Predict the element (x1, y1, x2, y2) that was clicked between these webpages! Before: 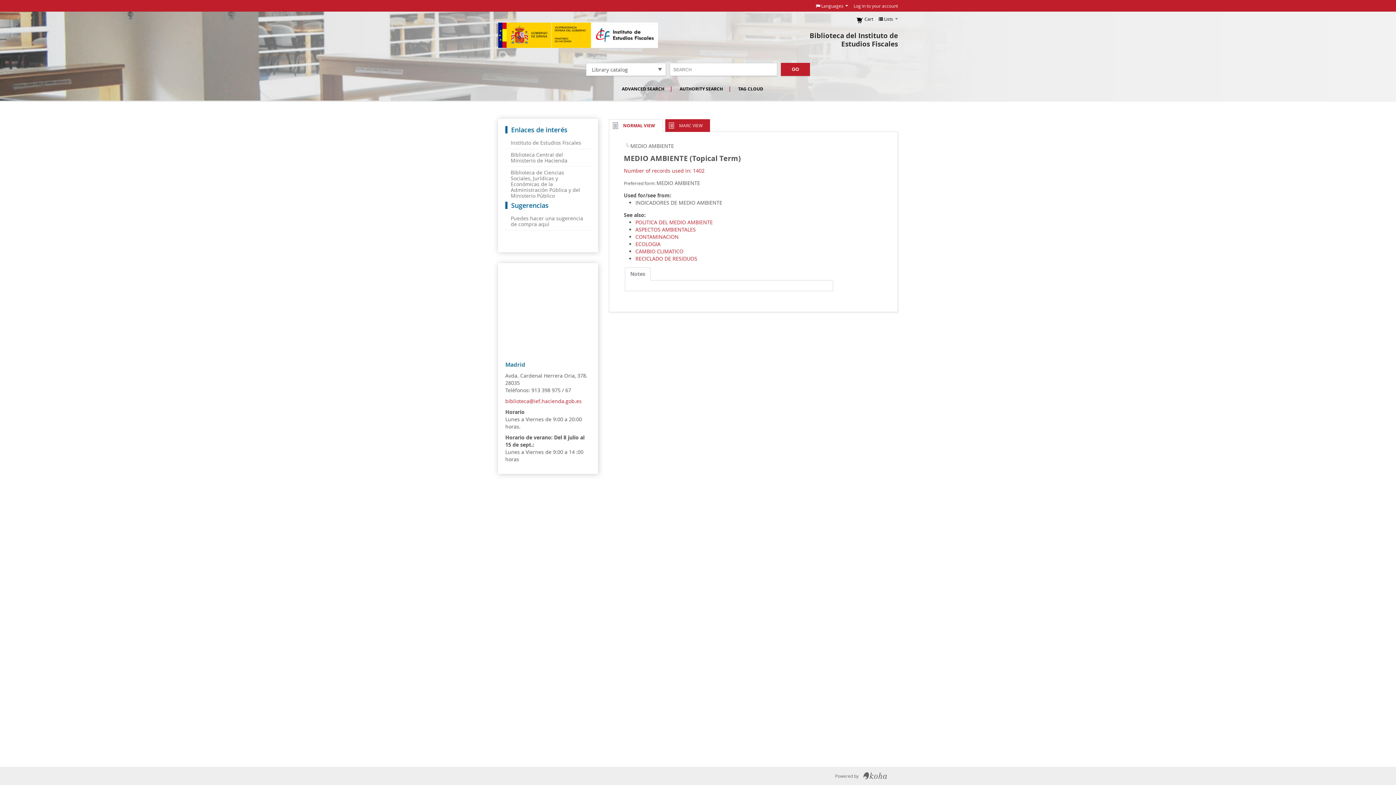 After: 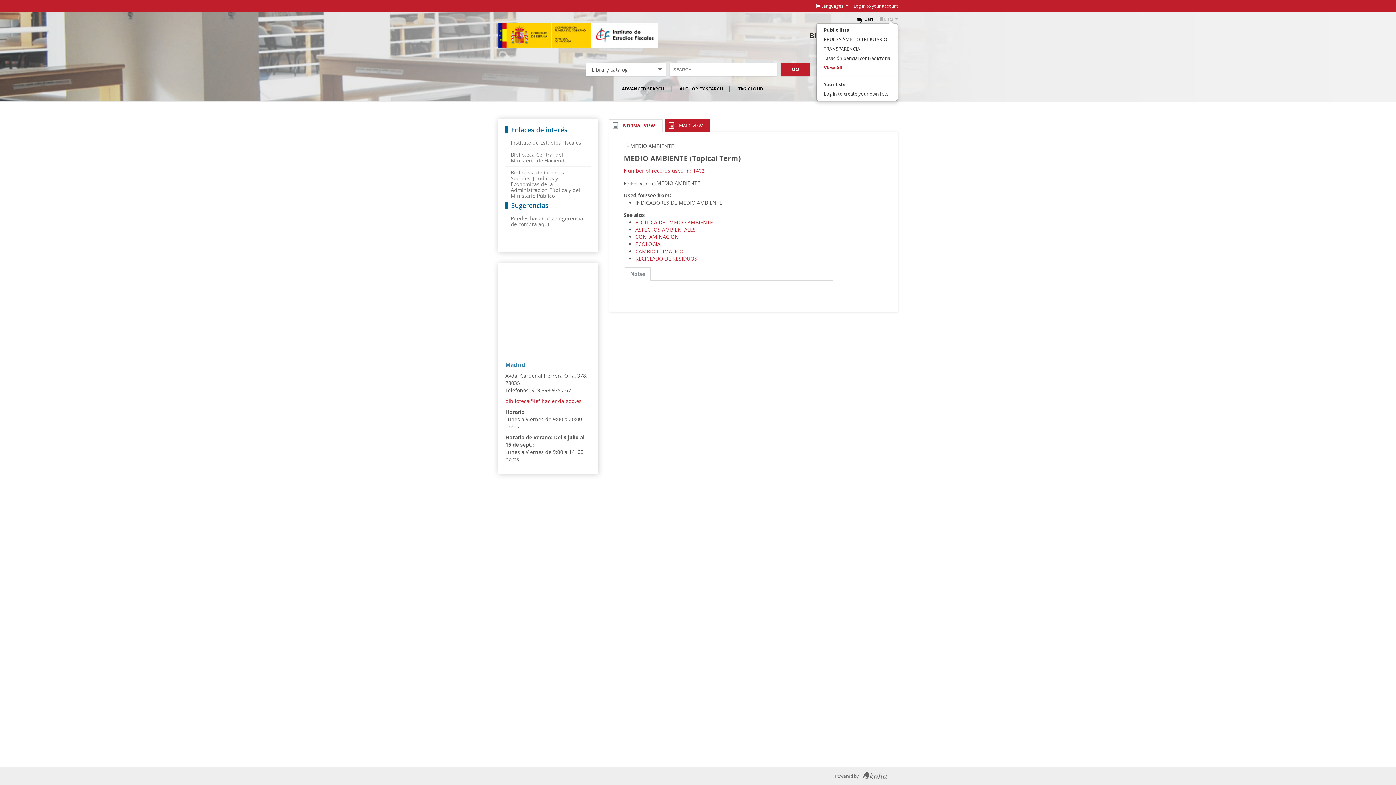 Action: bbox: (878, 15, 898, 22) label:  Lists 